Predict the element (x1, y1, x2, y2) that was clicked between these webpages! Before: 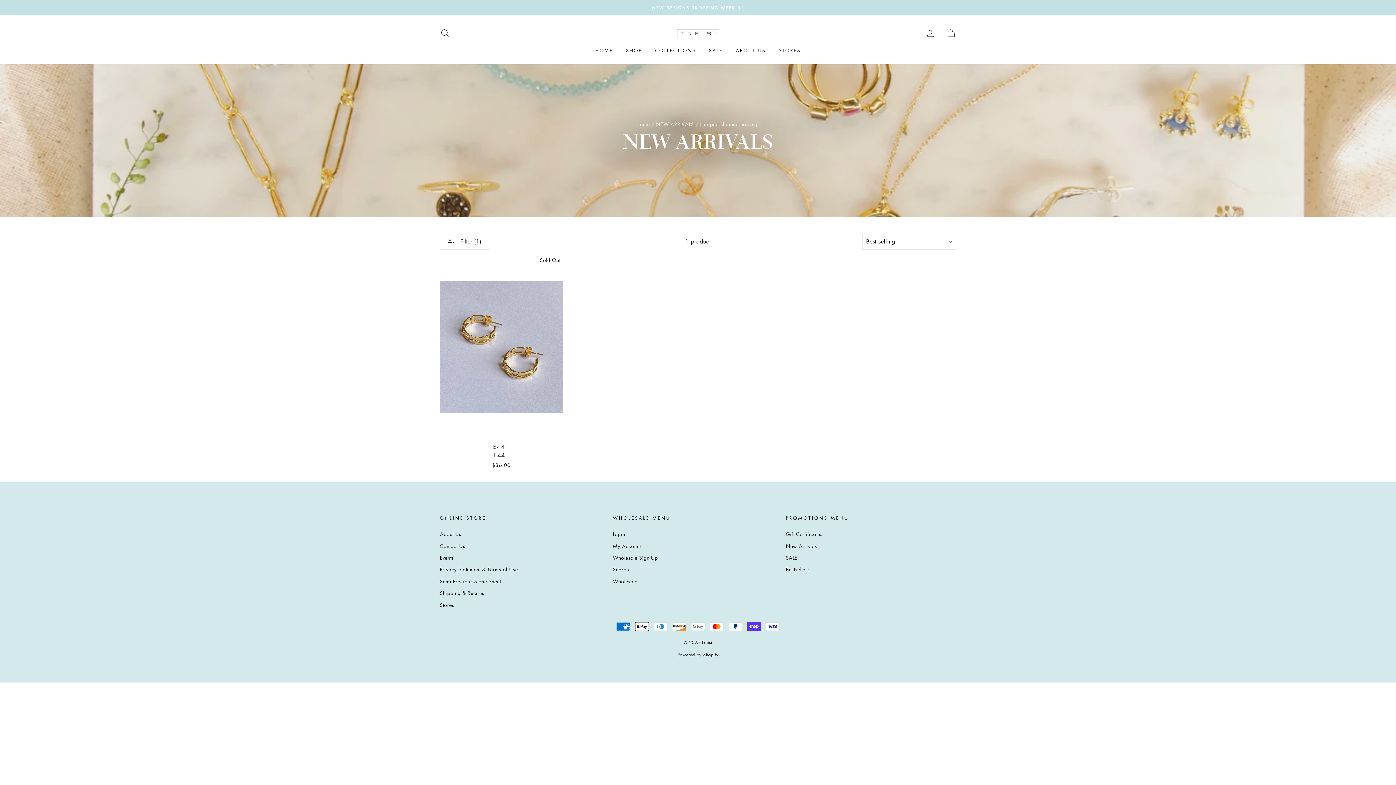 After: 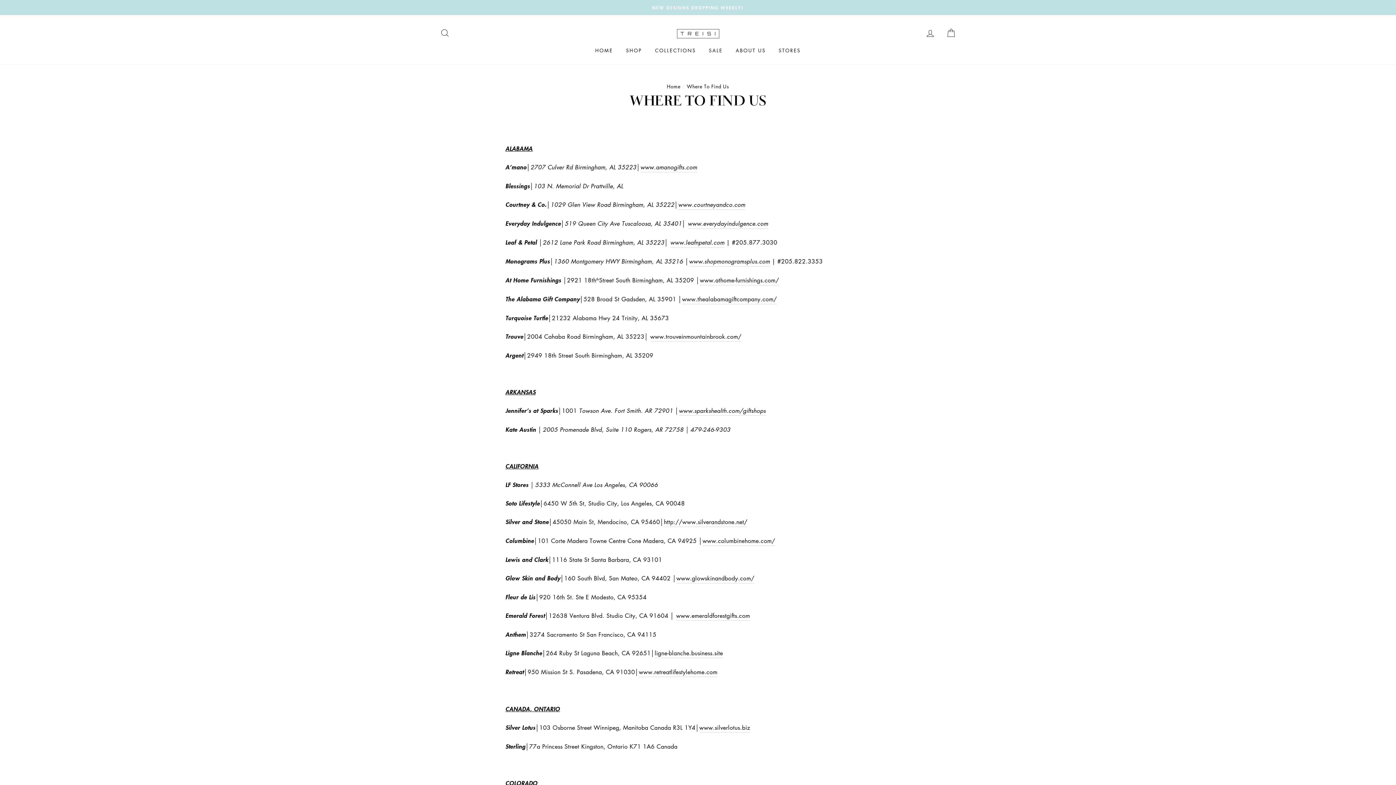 Action: label: Stores bbox: (440, 599, 454, 610)